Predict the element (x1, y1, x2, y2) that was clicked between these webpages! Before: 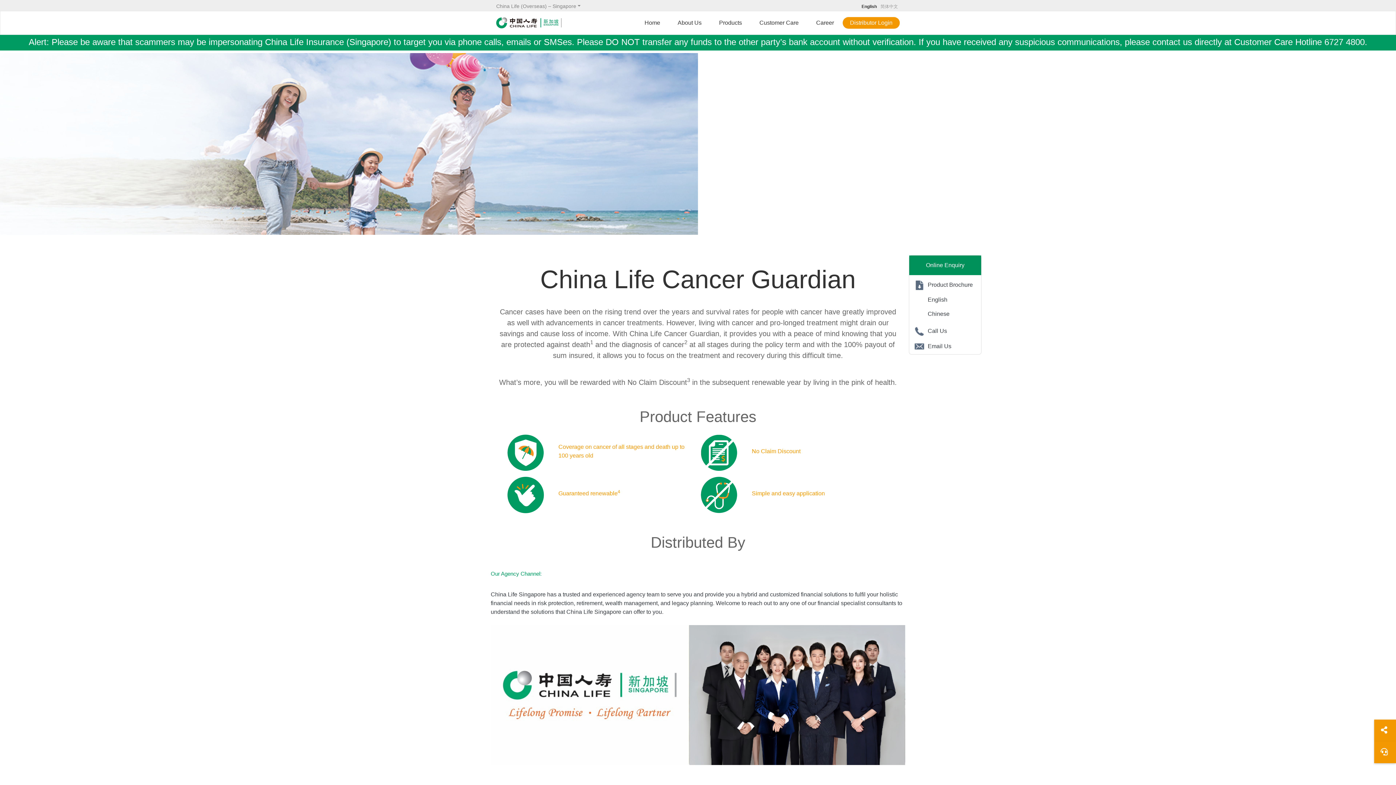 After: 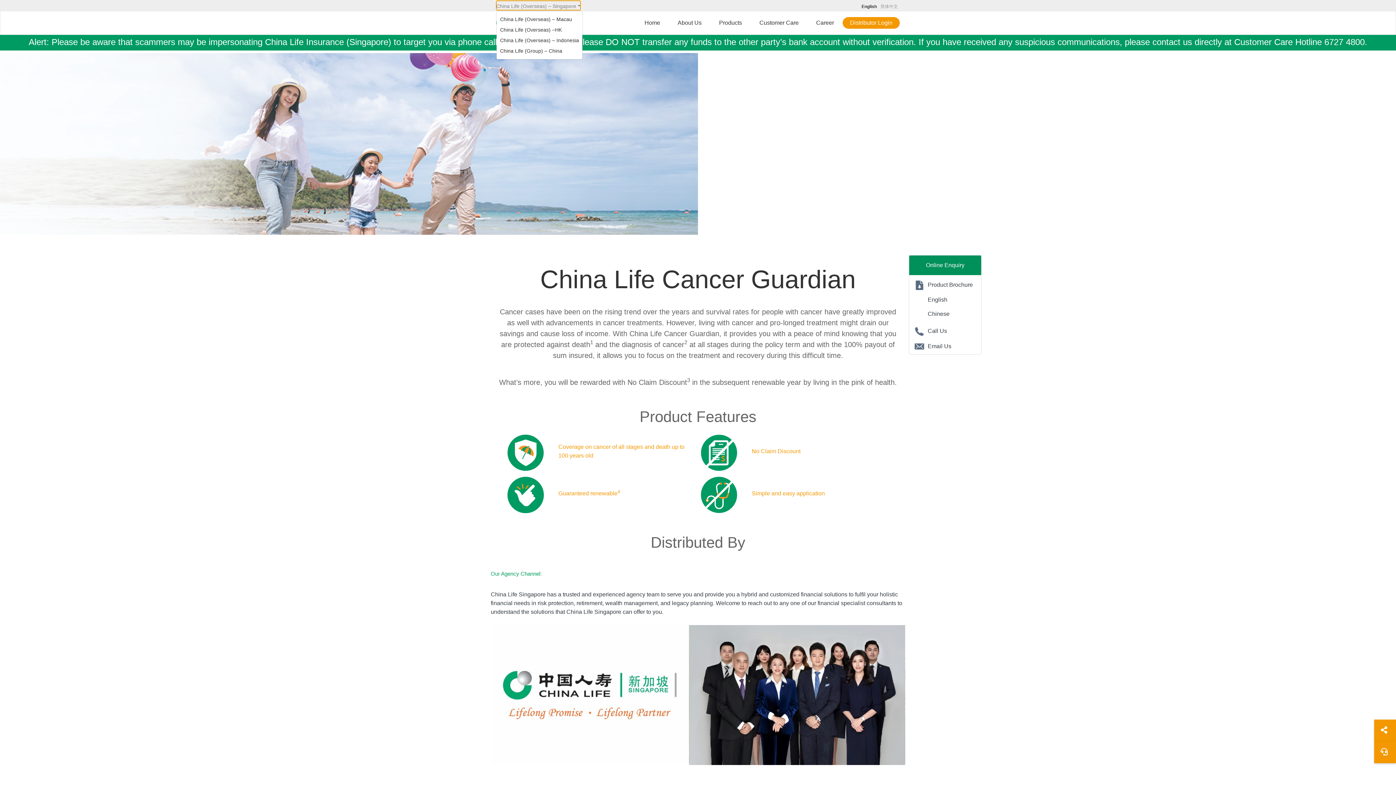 Action: bbox: (496, 0, 580, 10) label: China Life (Overseas) – Singapore